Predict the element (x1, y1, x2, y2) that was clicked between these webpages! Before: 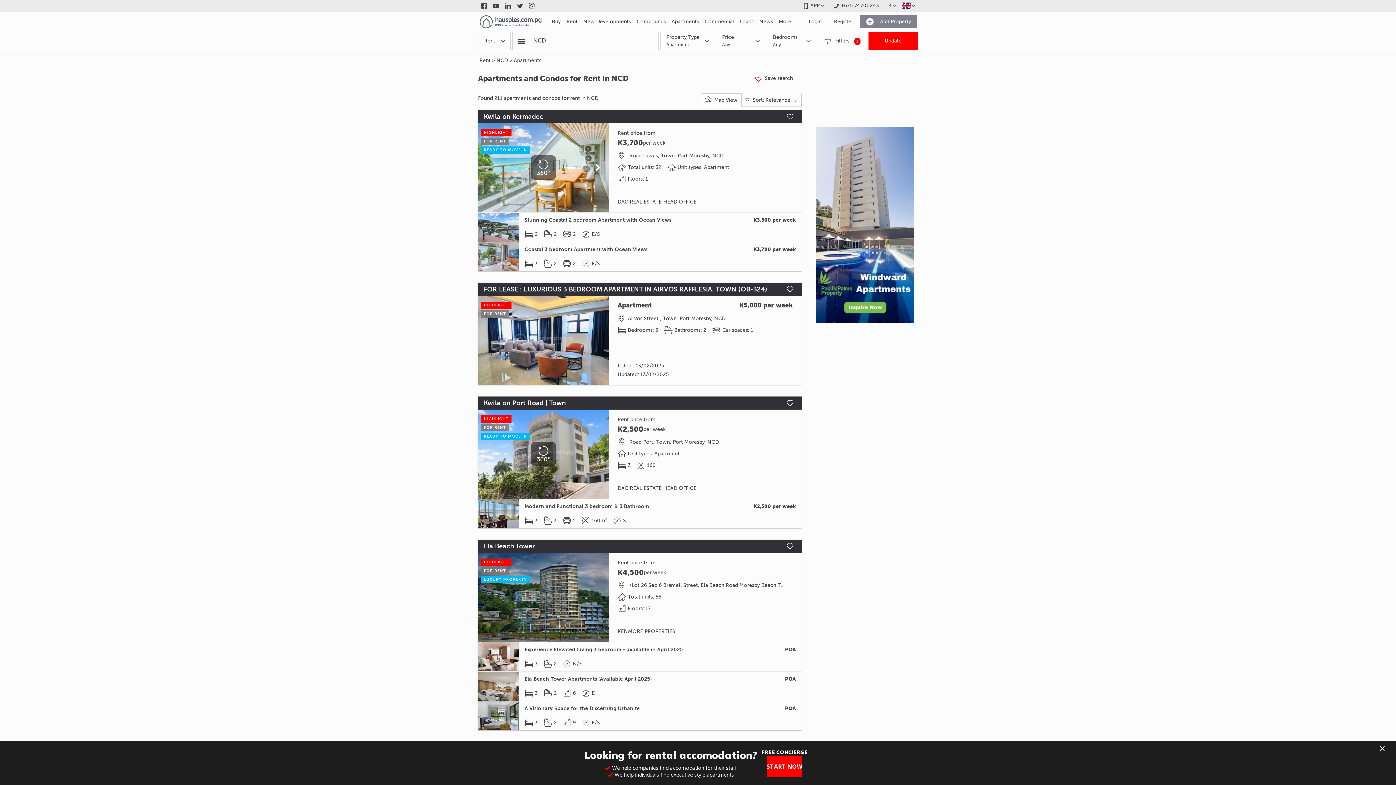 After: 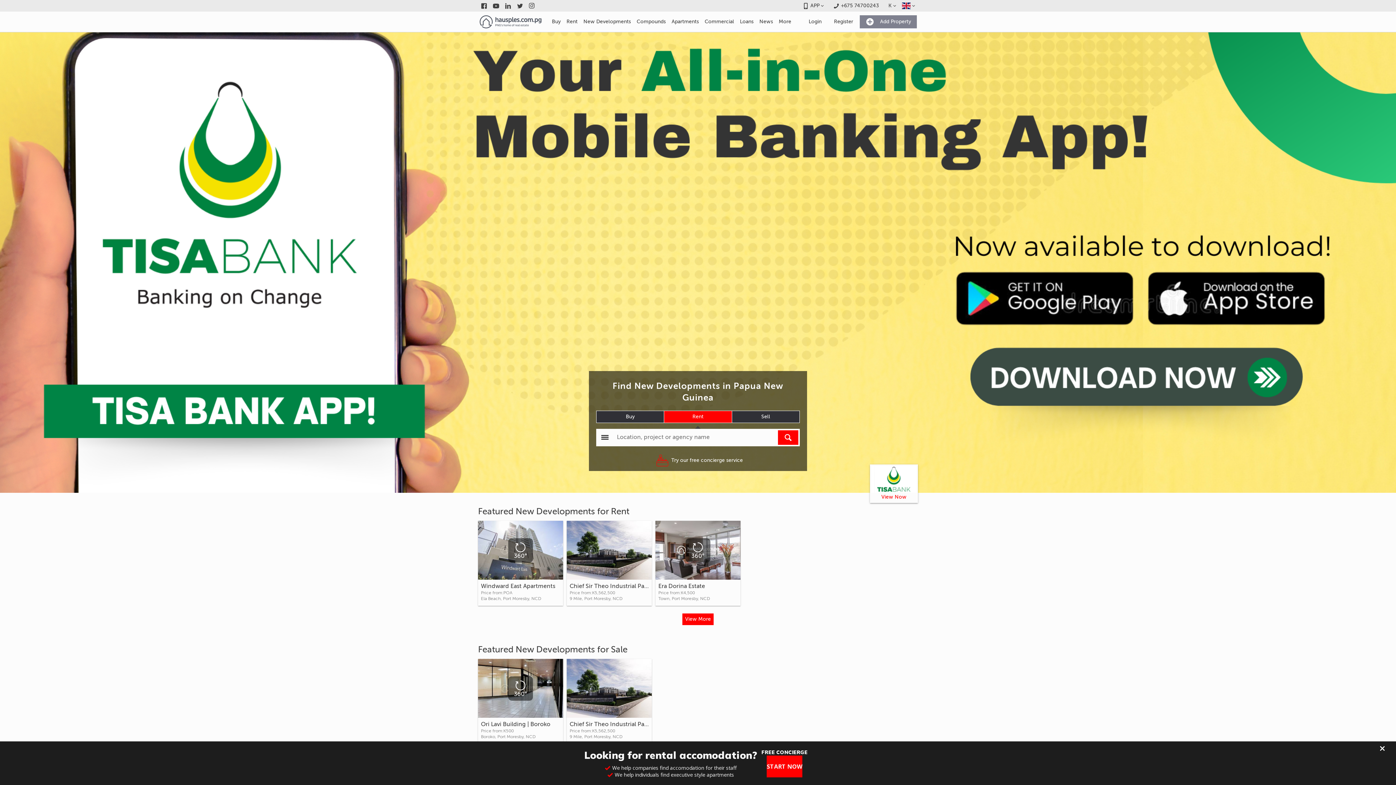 Action: label: New Developments bbox: (580, 11, 633, 32)